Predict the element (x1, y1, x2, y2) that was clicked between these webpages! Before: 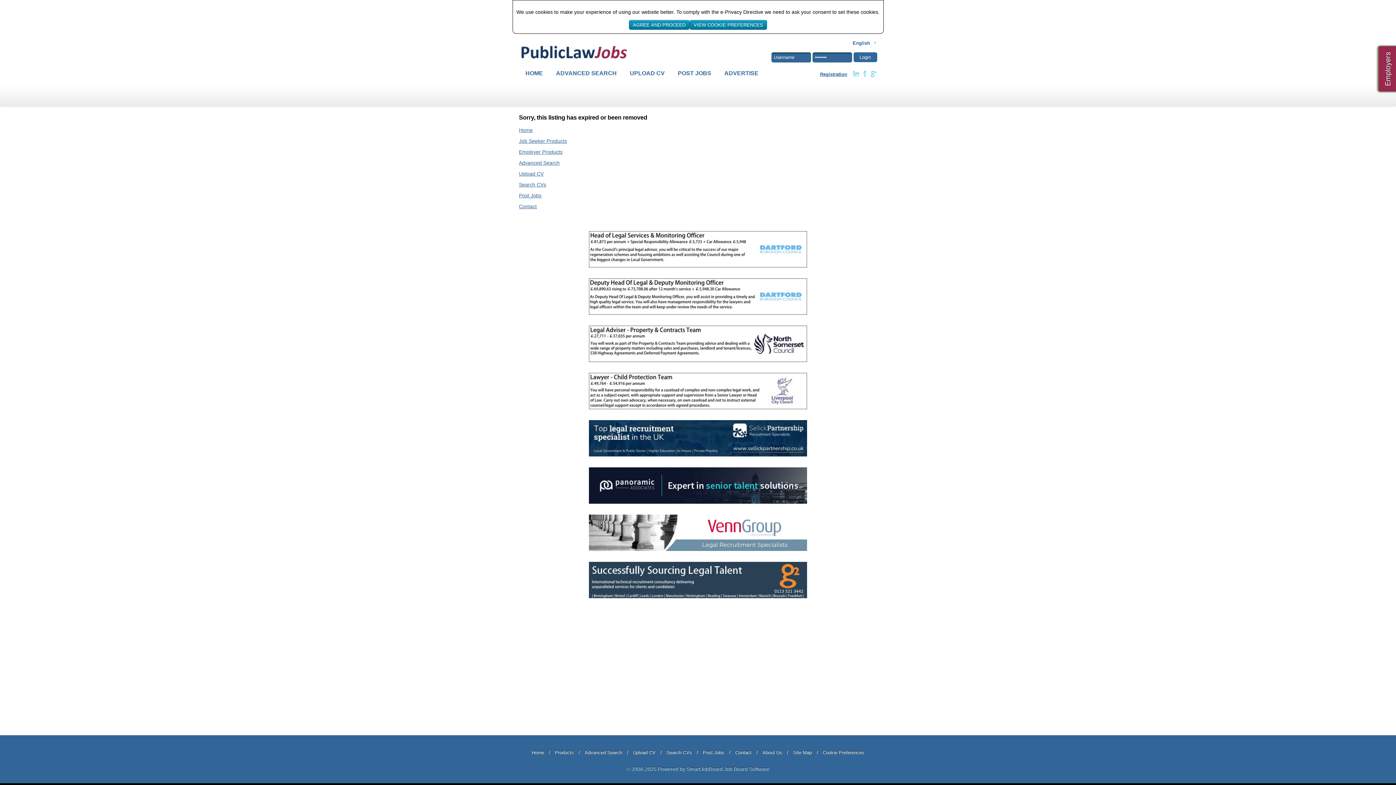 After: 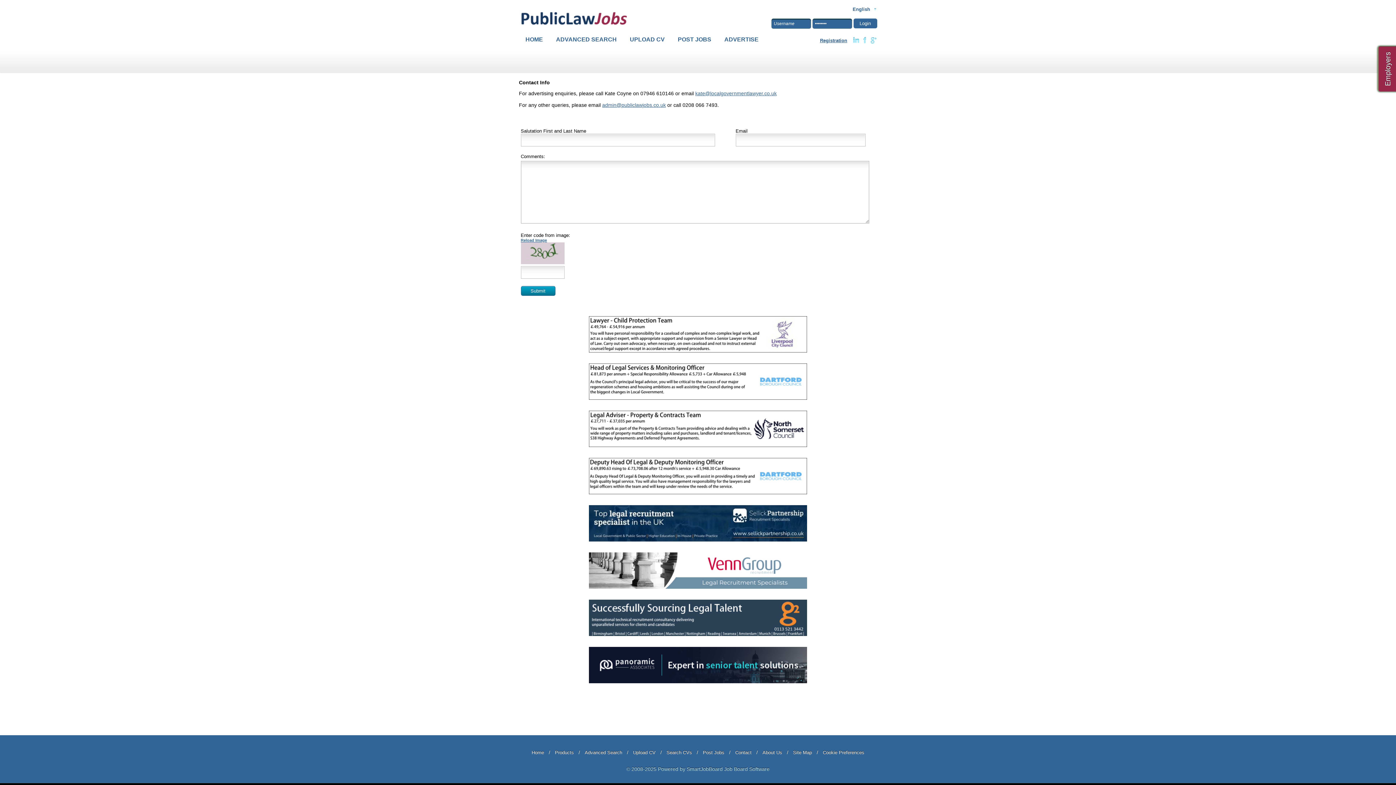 Action: bbox: (519, 203, 536, 209) label: Contact